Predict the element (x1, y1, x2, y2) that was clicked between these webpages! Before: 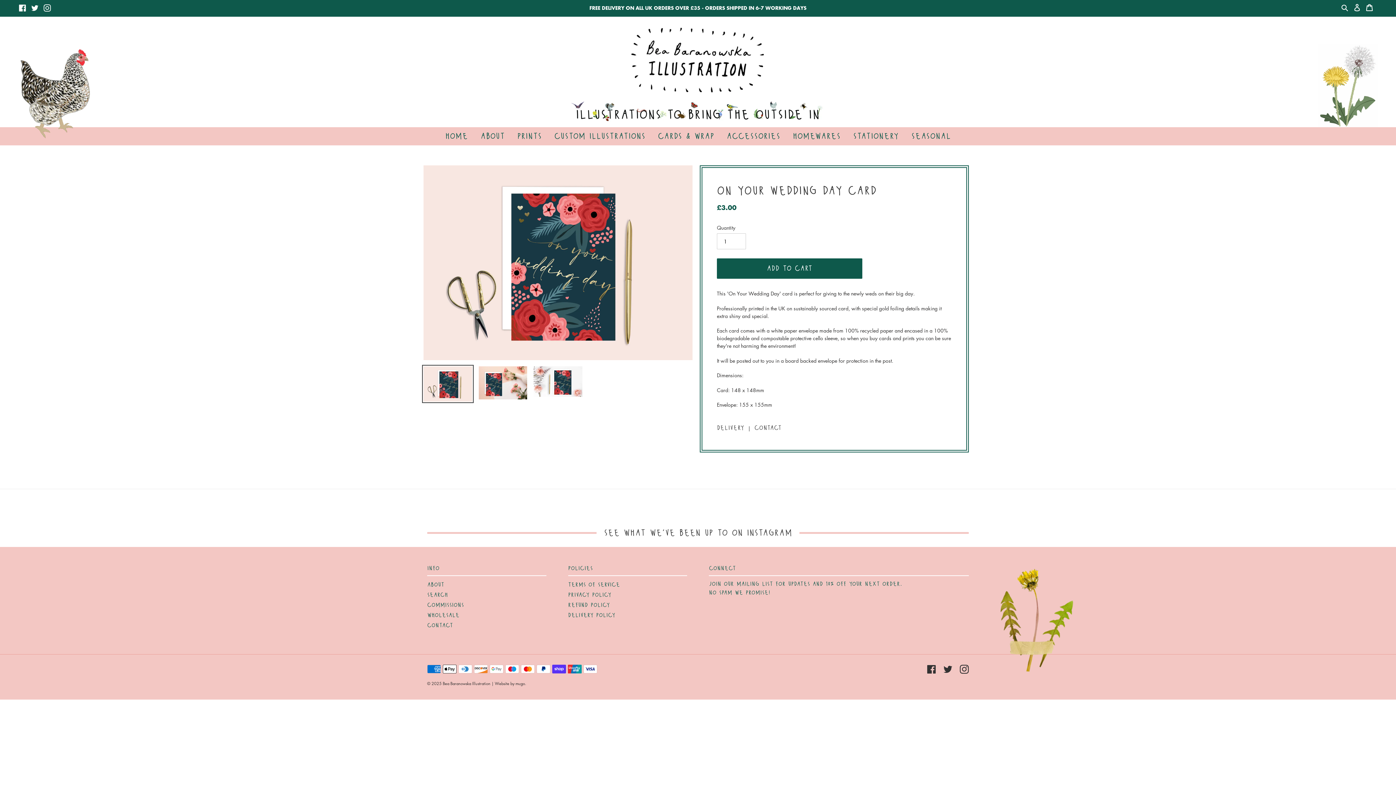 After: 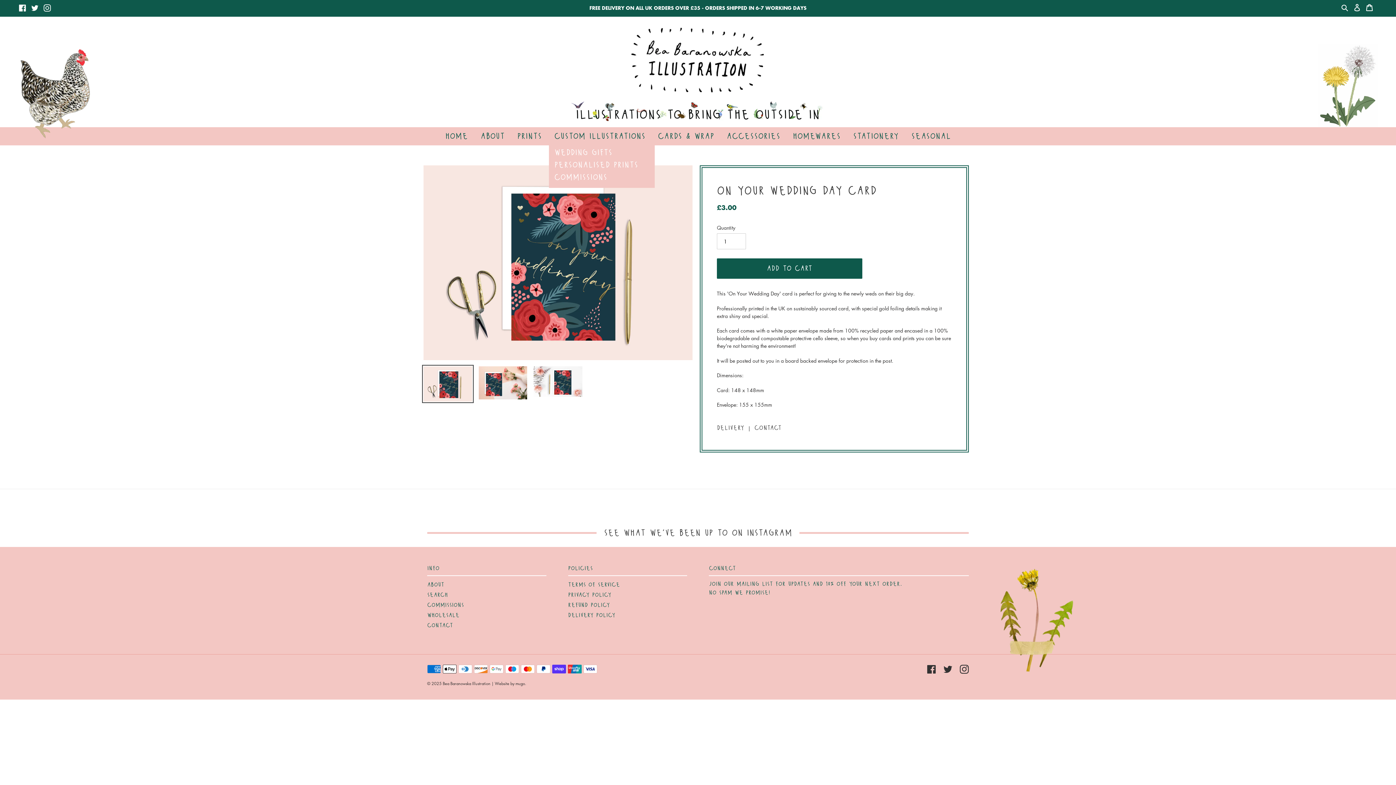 Action: bbox: (548, 130, 651, 143) label: custom illustrations